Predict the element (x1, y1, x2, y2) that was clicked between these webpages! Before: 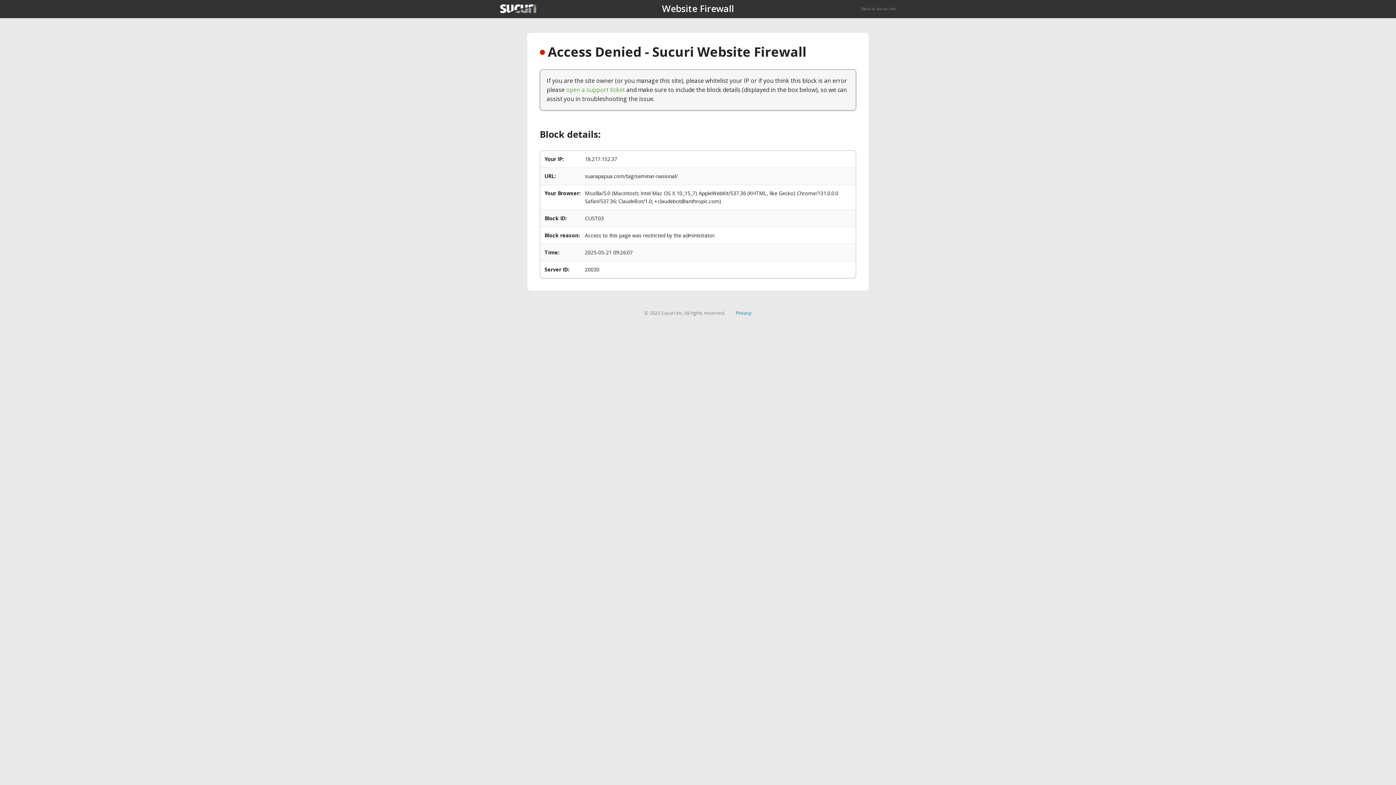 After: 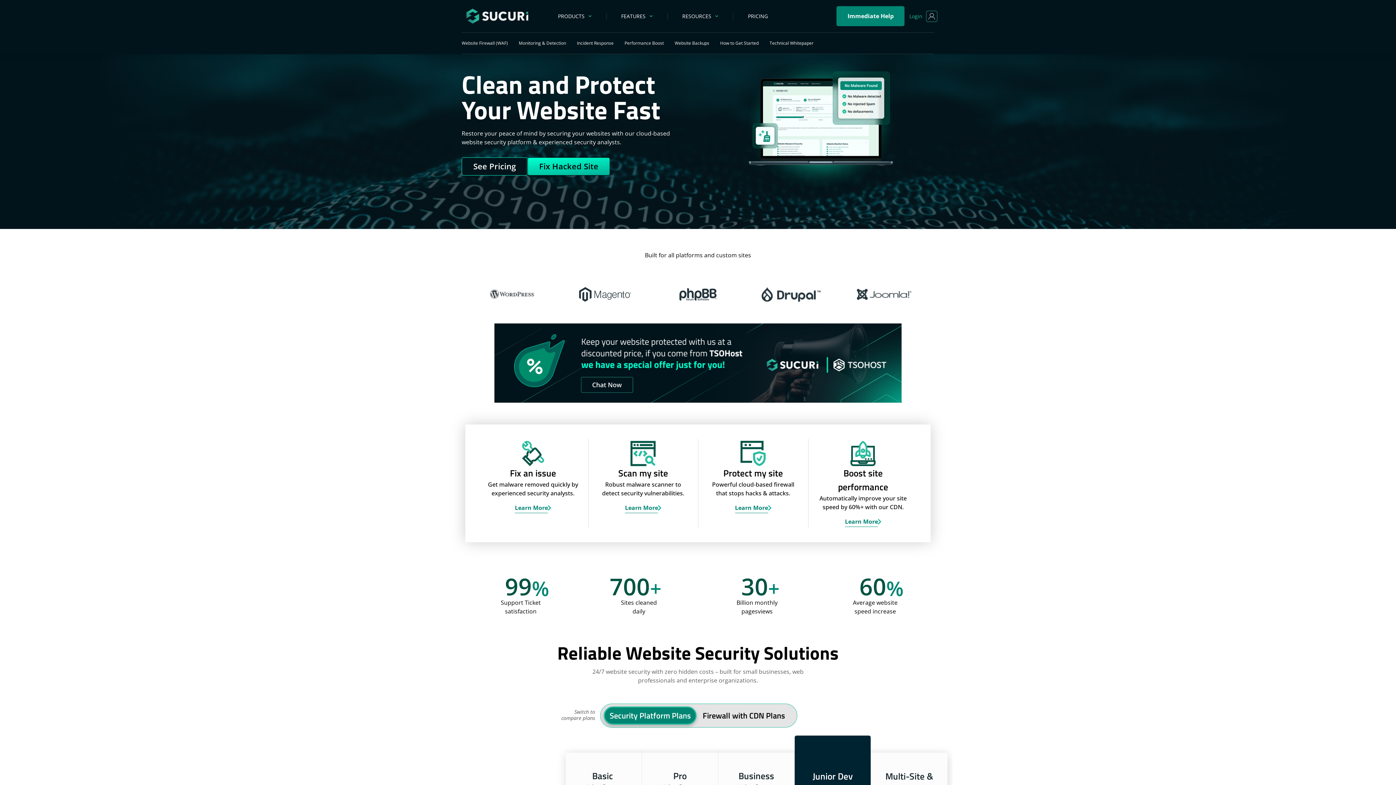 Action: bbox: (500, 4, 536, 13)